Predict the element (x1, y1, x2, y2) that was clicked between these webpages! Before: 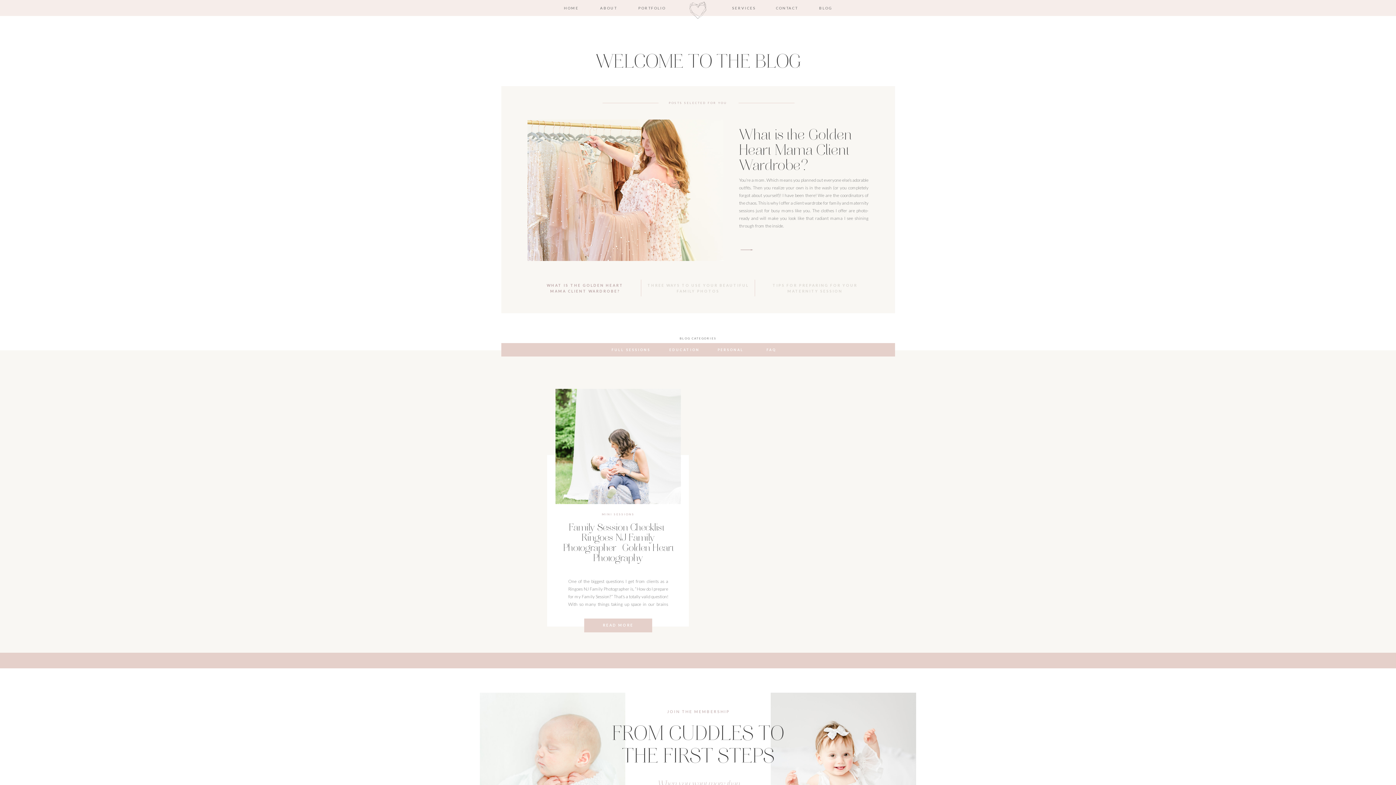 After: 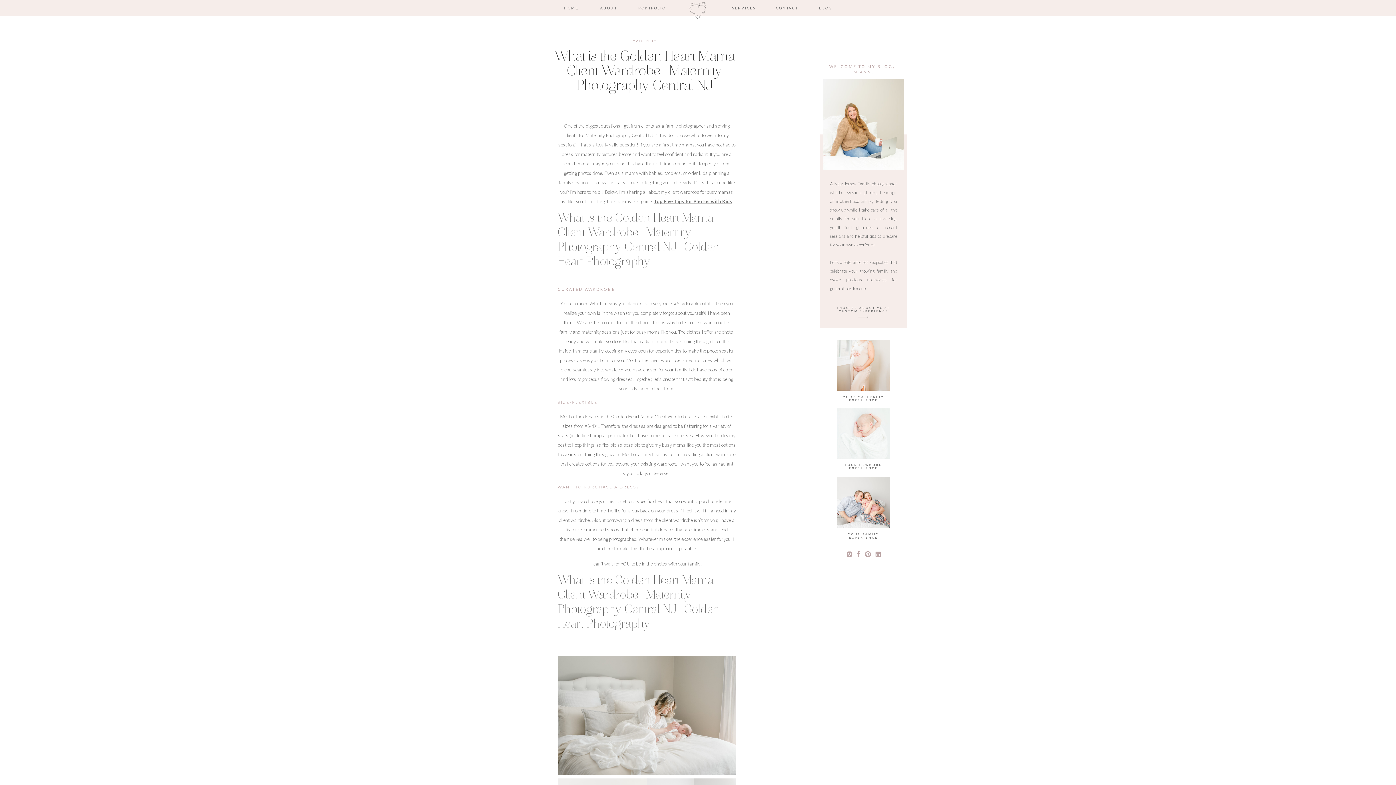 Action: bbox: (738, 240, 755, 259)